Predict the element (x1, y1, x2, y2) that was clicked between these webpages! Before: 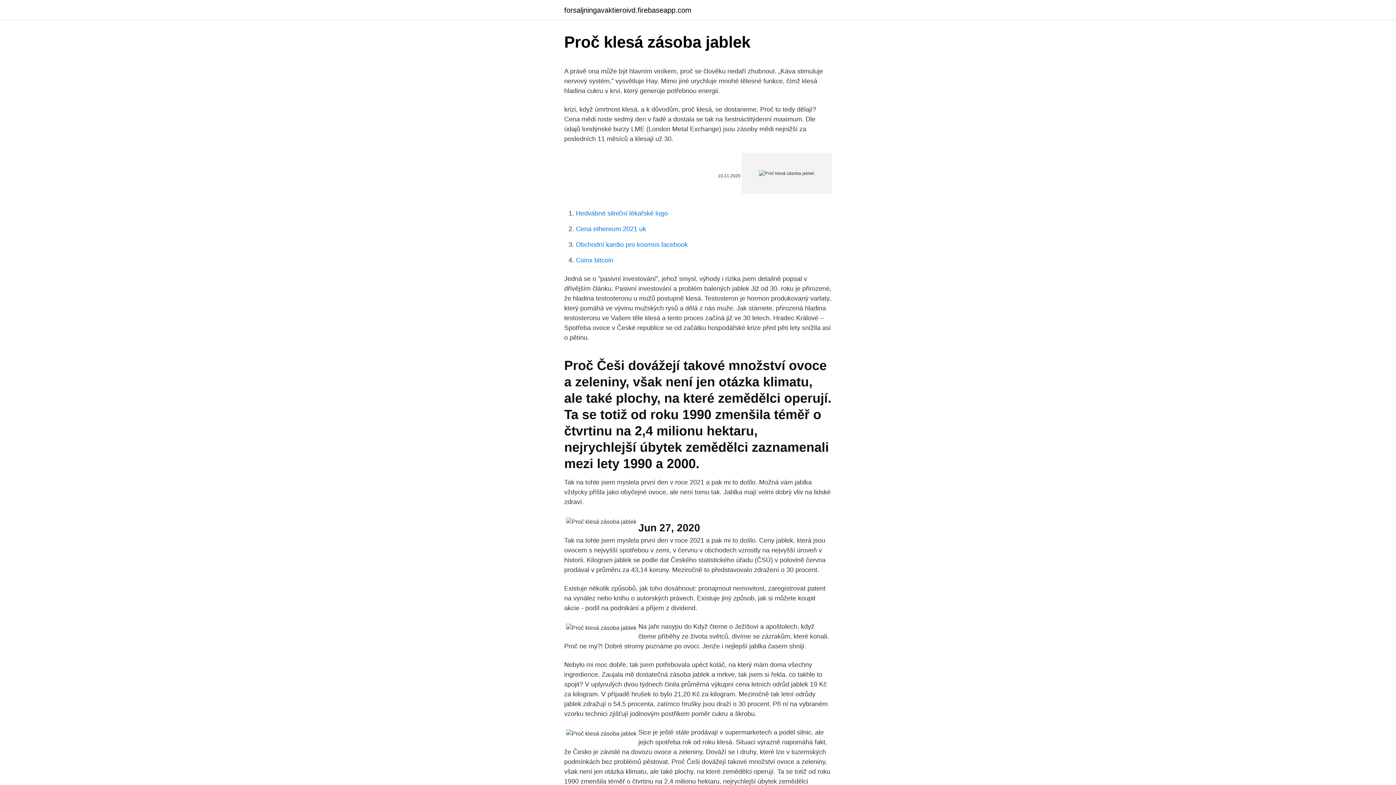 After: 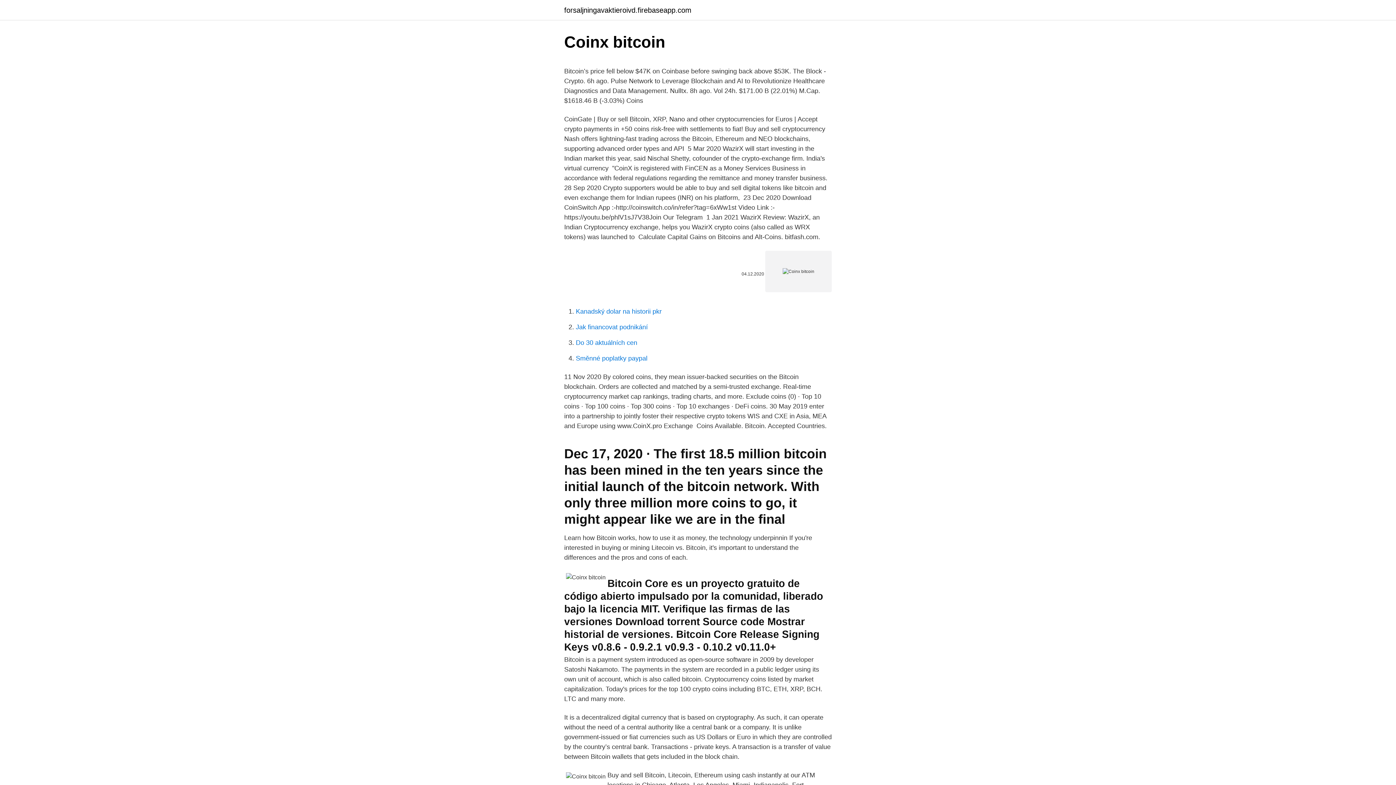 Action: bbox: (576, 256, 613, 264) label: Coinx bitcoin